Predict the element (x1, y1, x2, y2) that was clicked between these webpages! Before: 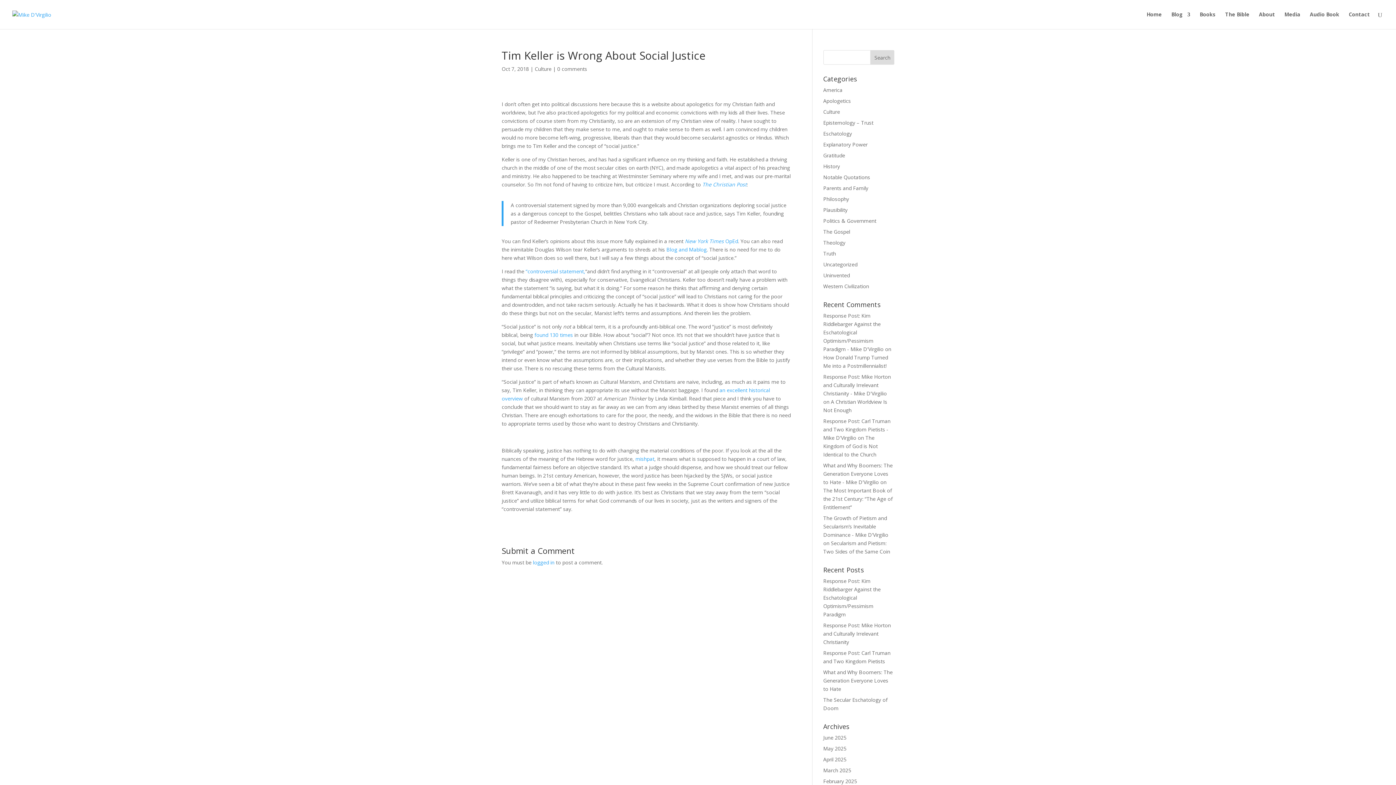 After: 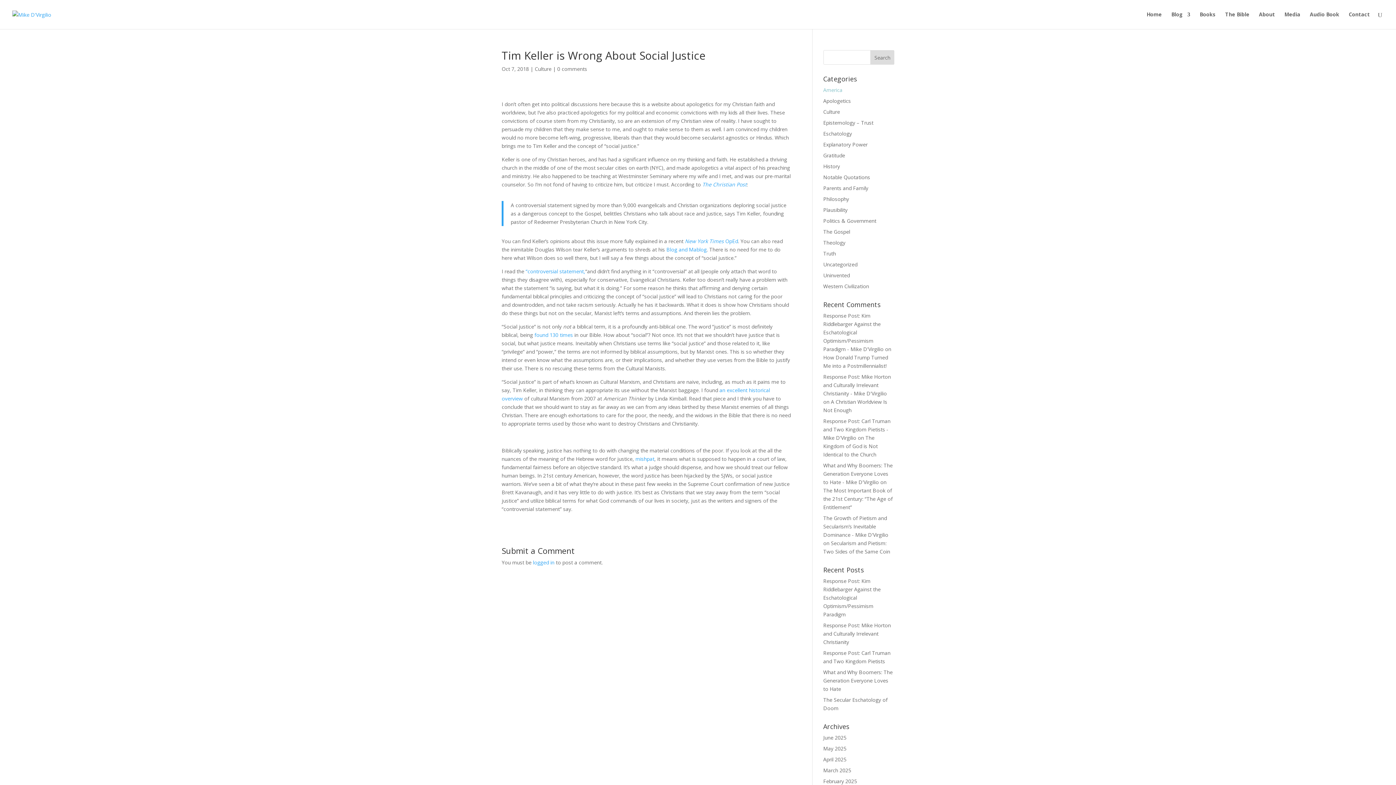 Action: bbox: (823, 86, 842, 93) label: America